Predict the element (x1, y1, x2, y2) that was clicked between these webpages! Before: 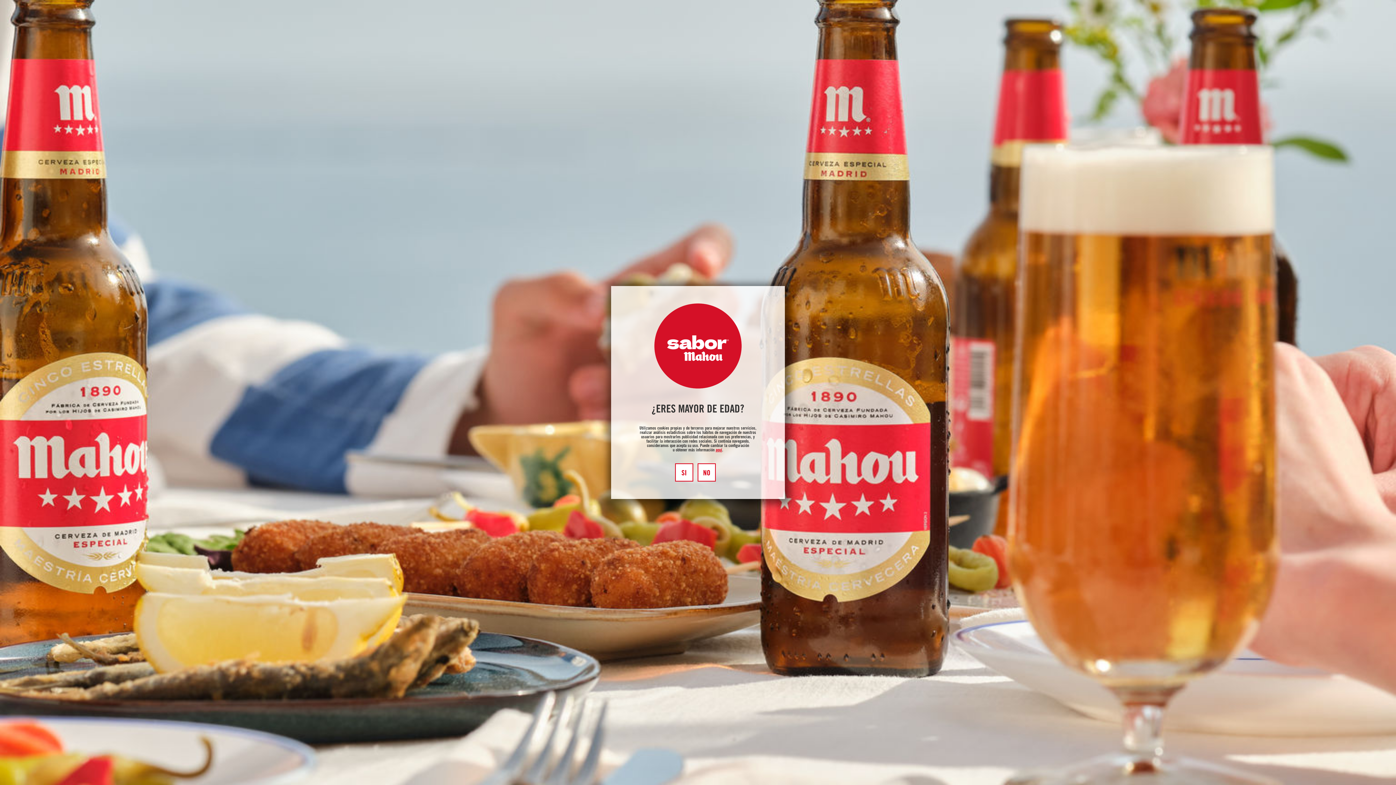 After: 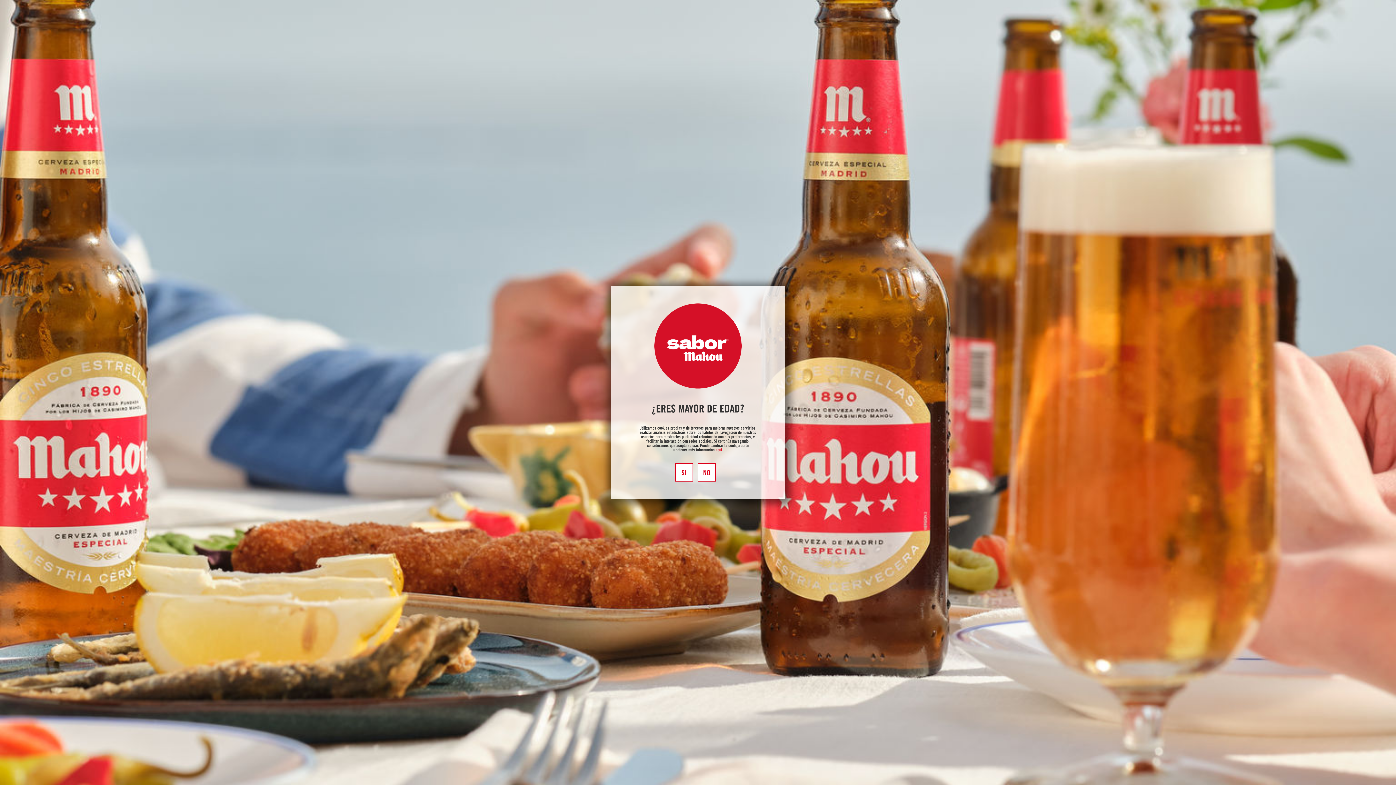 Action: label: aquí bbox: (715, 448, 722, 452)